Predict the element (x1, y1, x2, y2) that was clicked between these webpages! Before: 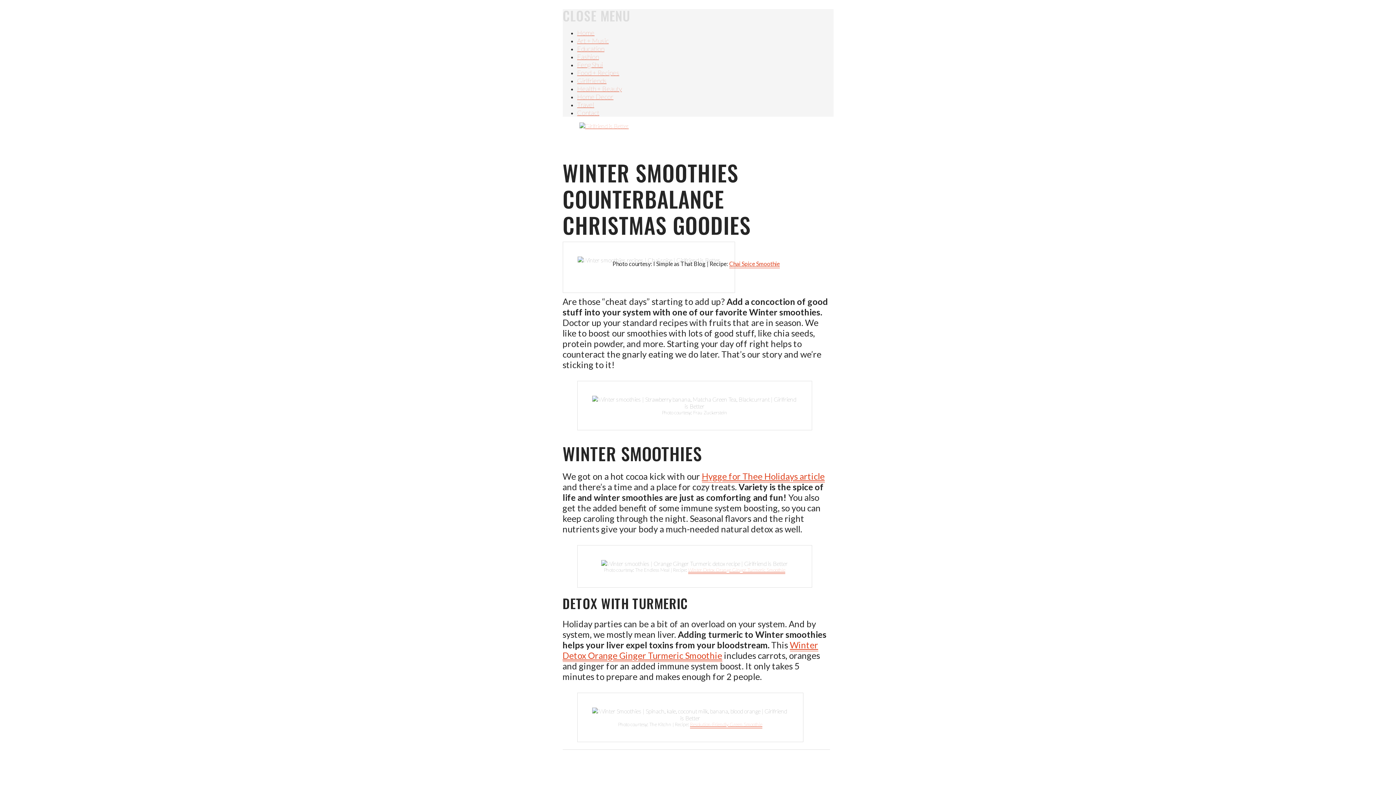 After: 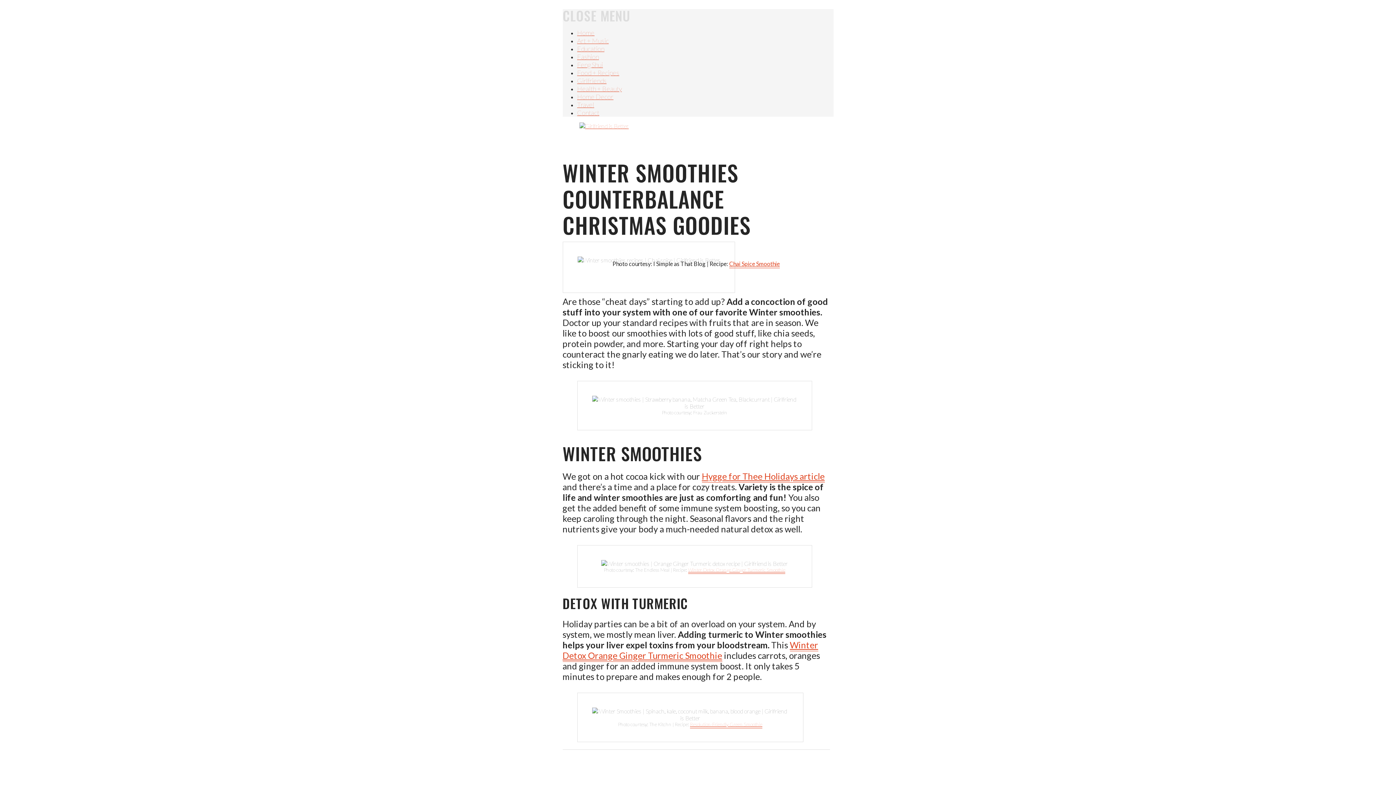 Action: label: Winter Detox Orange Ginger Turmeric Smoothie bbox: (688, 567, 785, 574)